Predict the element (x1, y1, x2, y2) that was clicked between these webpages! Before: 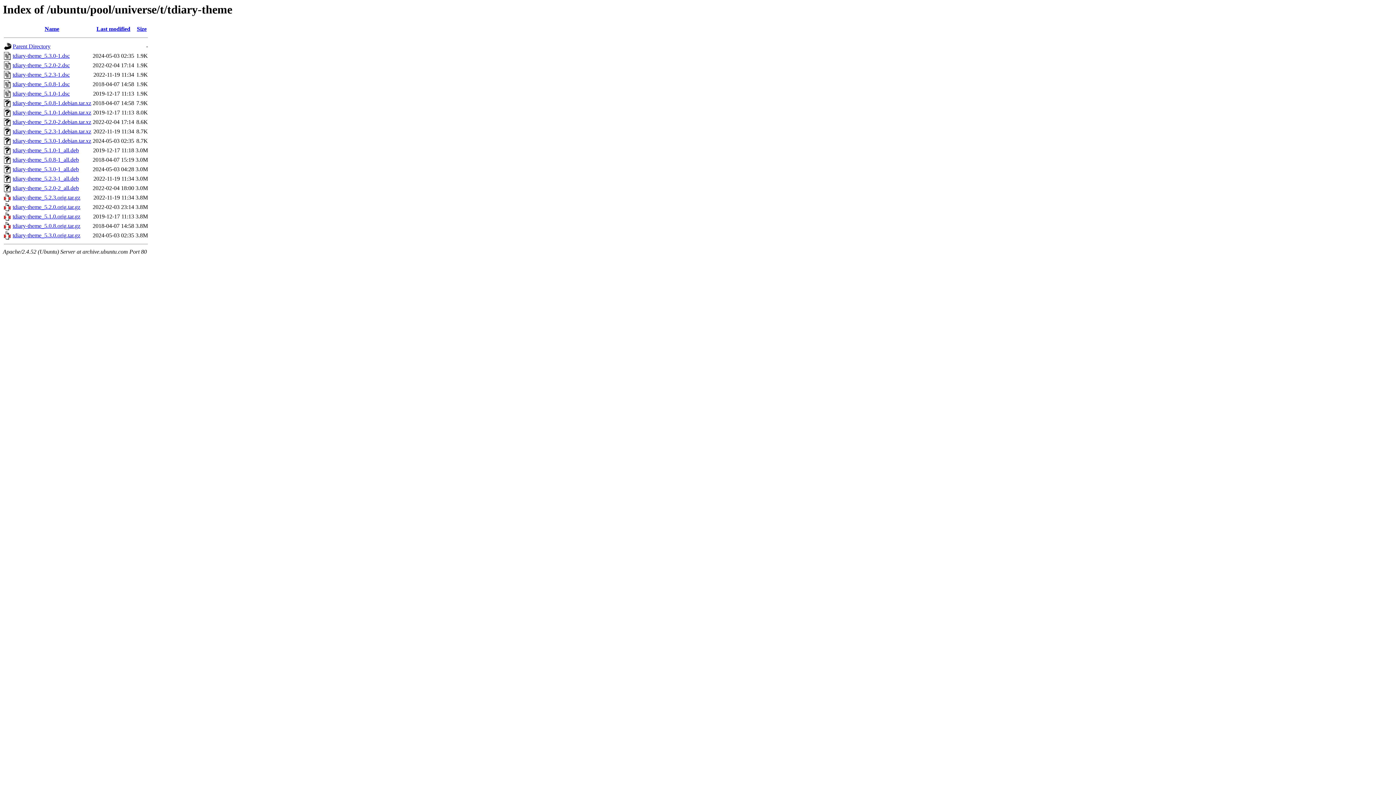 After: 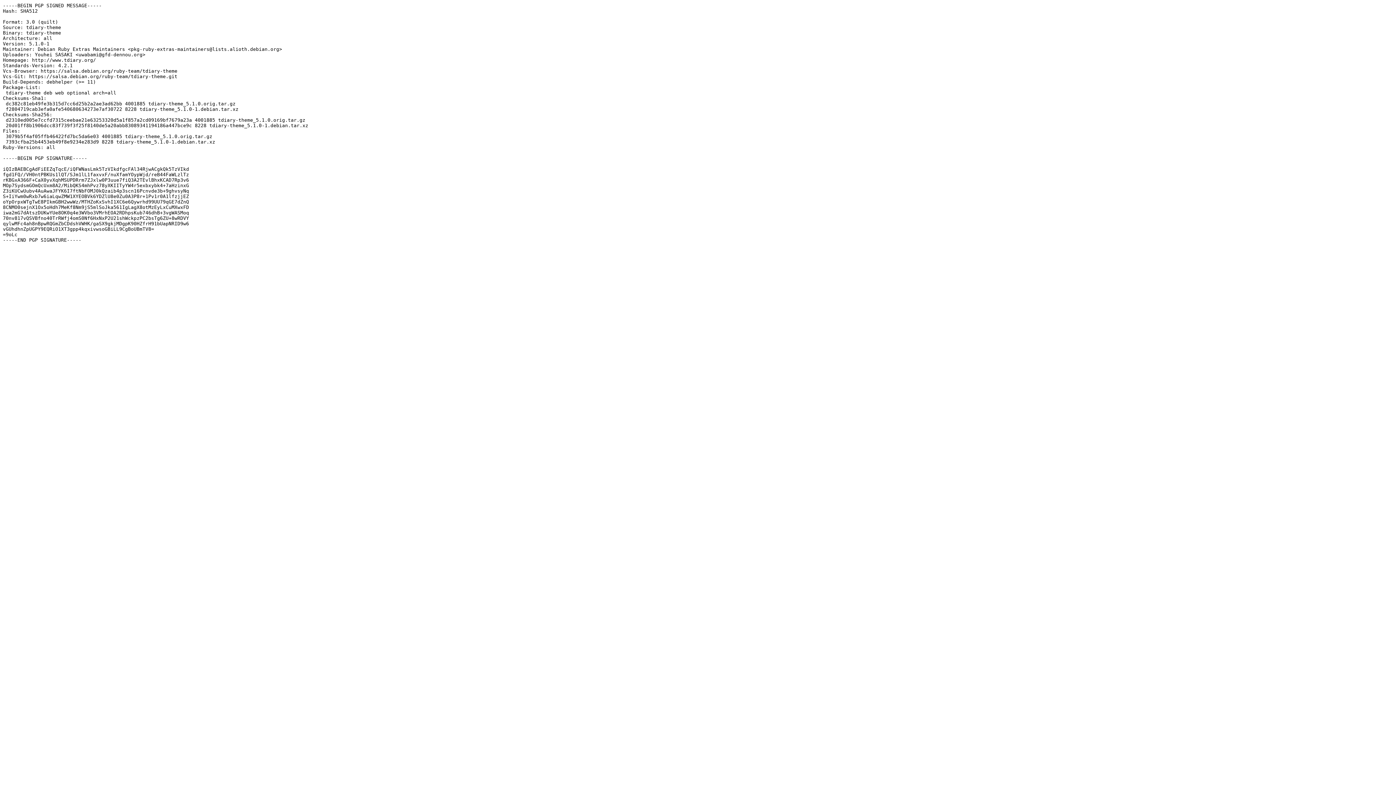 Action: label: tdiary-theme_5.1.0-1.dsc bbox: (12, 90, 69, 96)